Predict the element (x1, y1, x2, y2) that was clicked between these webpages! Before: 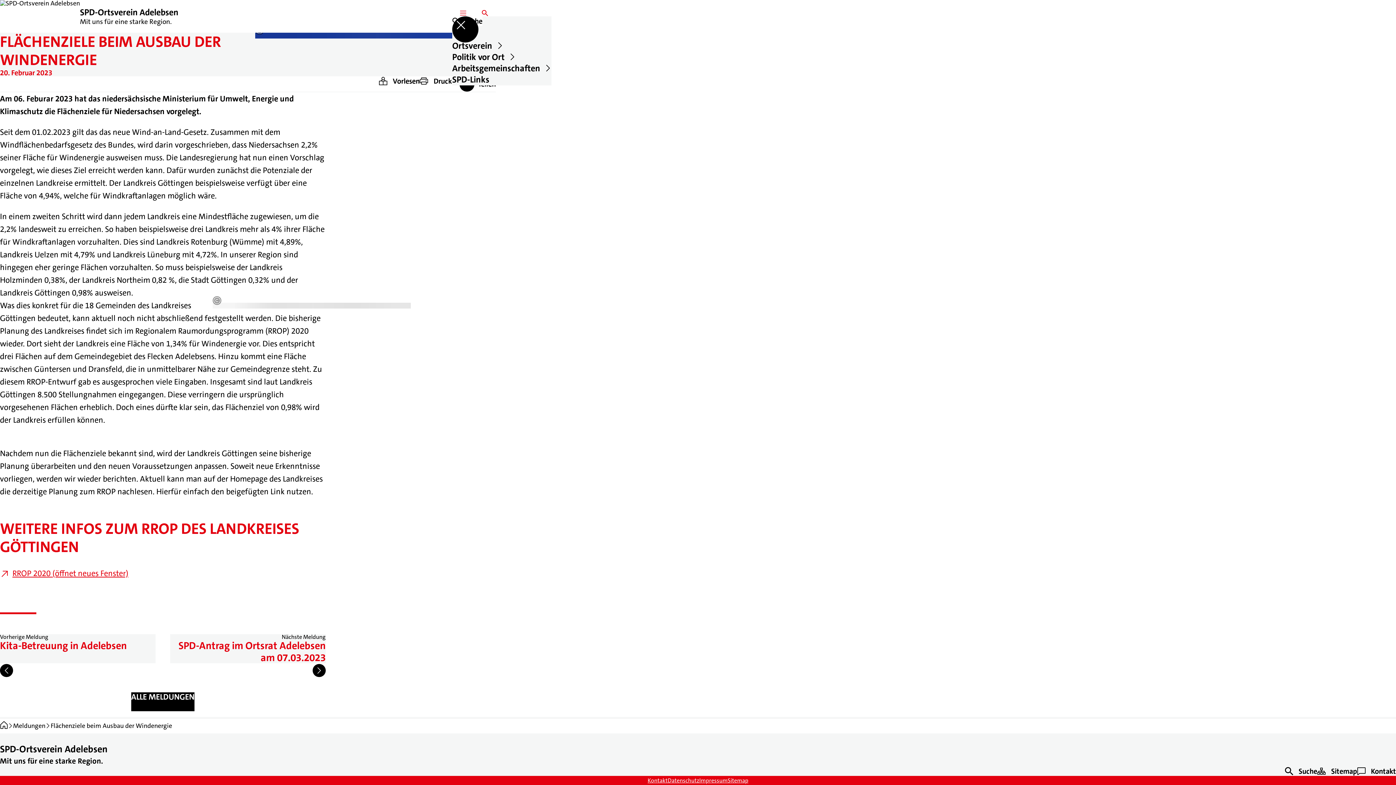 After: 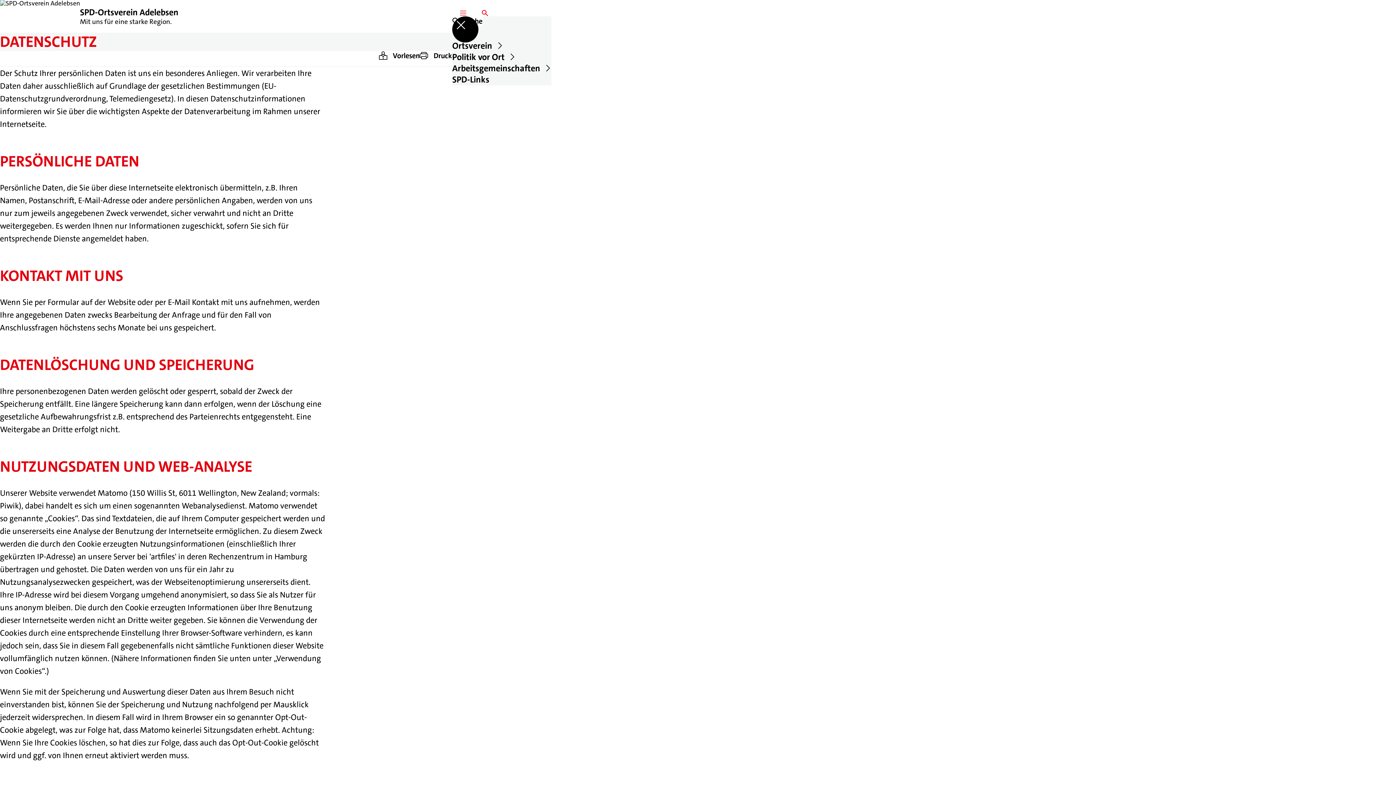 Action: bbox: (667, 777, 699, 784) label: Datenschutz